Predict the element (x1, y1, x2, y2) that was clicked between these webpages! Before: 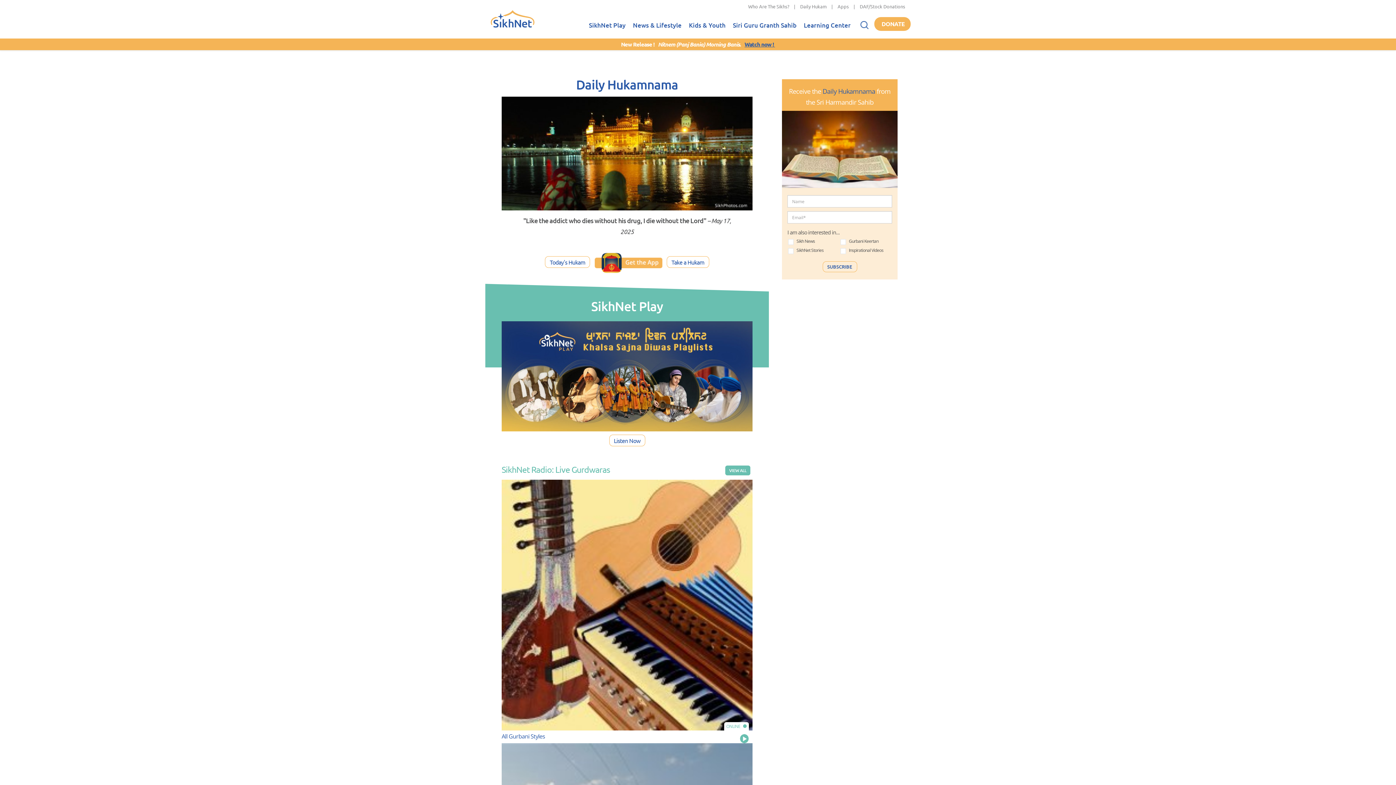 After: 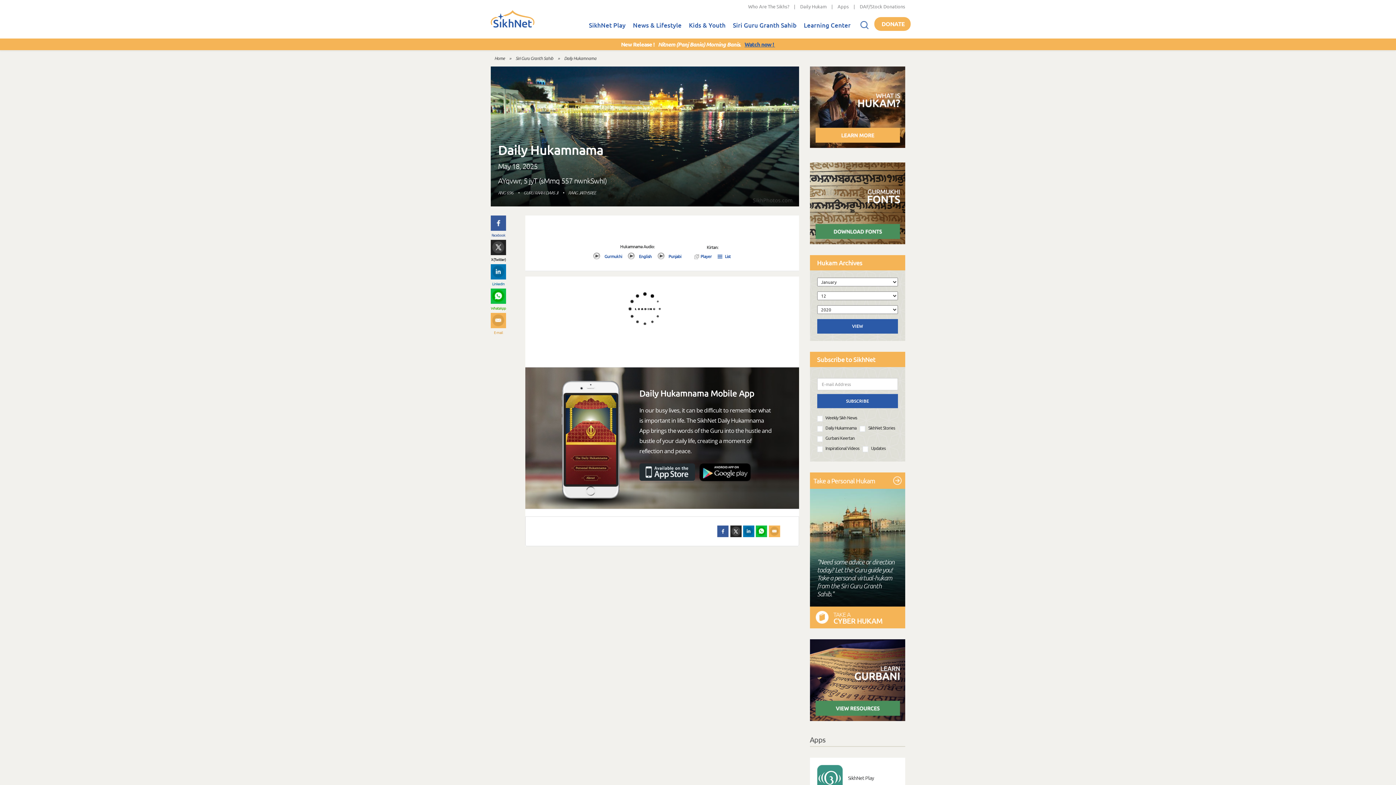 Action: label: Daily Hukamnama bbox: (576, 76, 678, 92)